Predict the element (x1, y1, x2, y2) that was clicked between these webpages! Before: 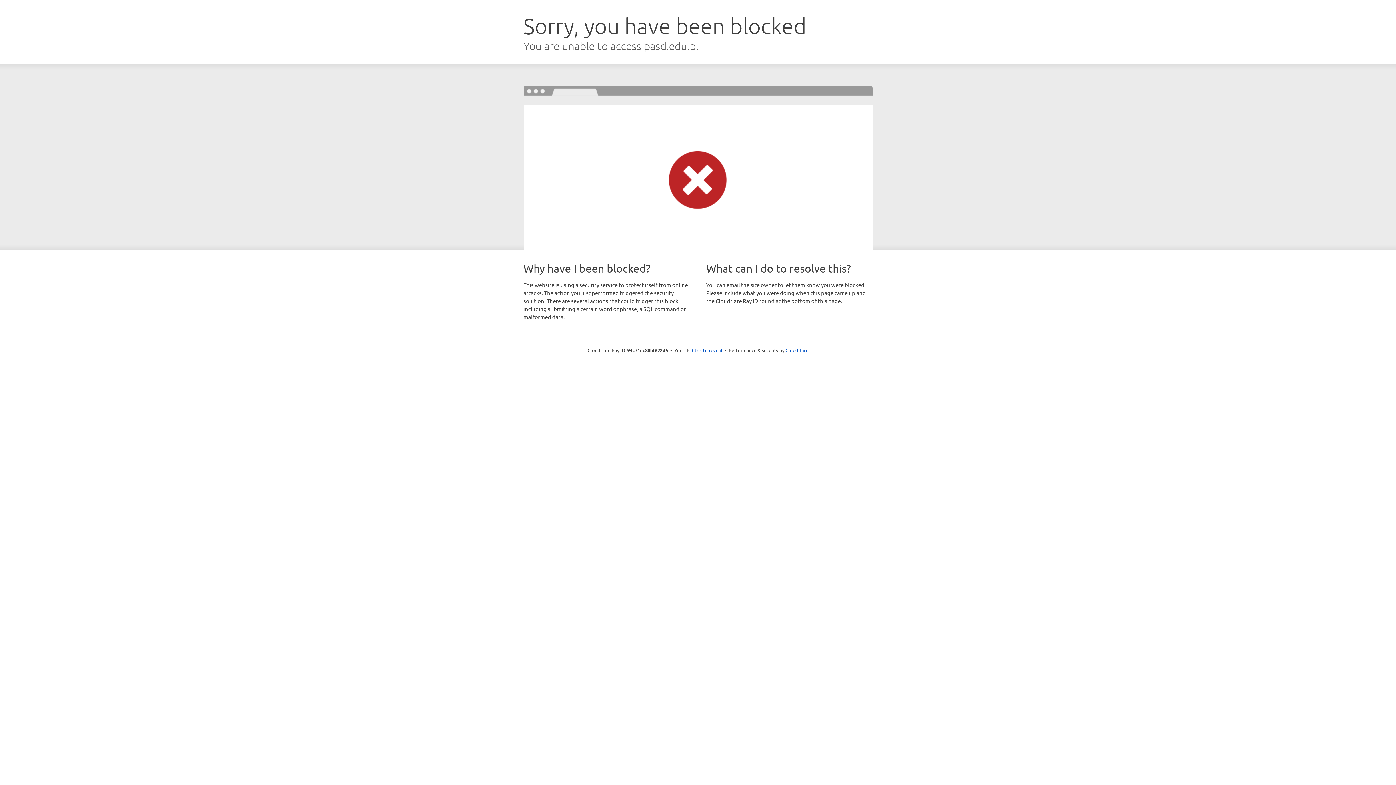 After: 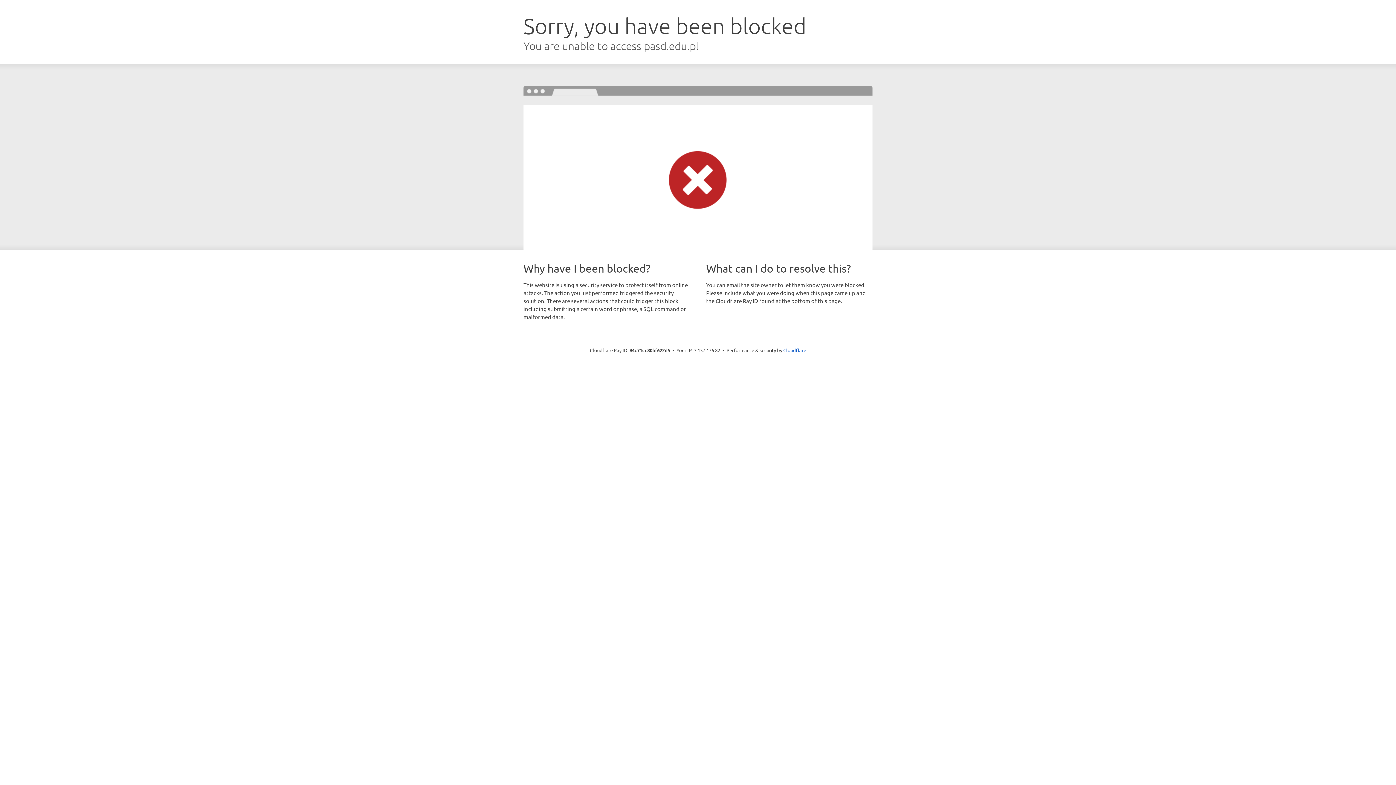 Action: label: Click to reveal bbox: (692, 346, 722, 353)